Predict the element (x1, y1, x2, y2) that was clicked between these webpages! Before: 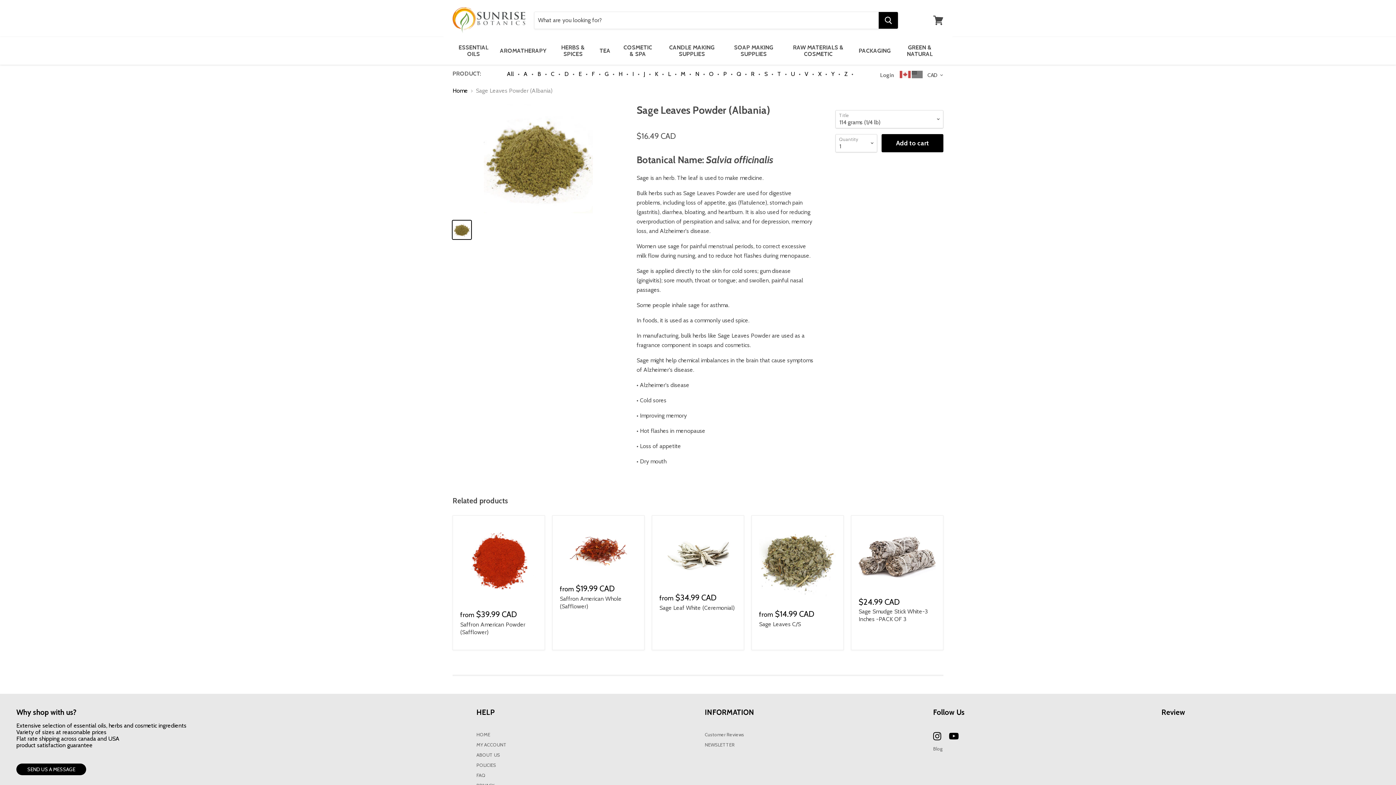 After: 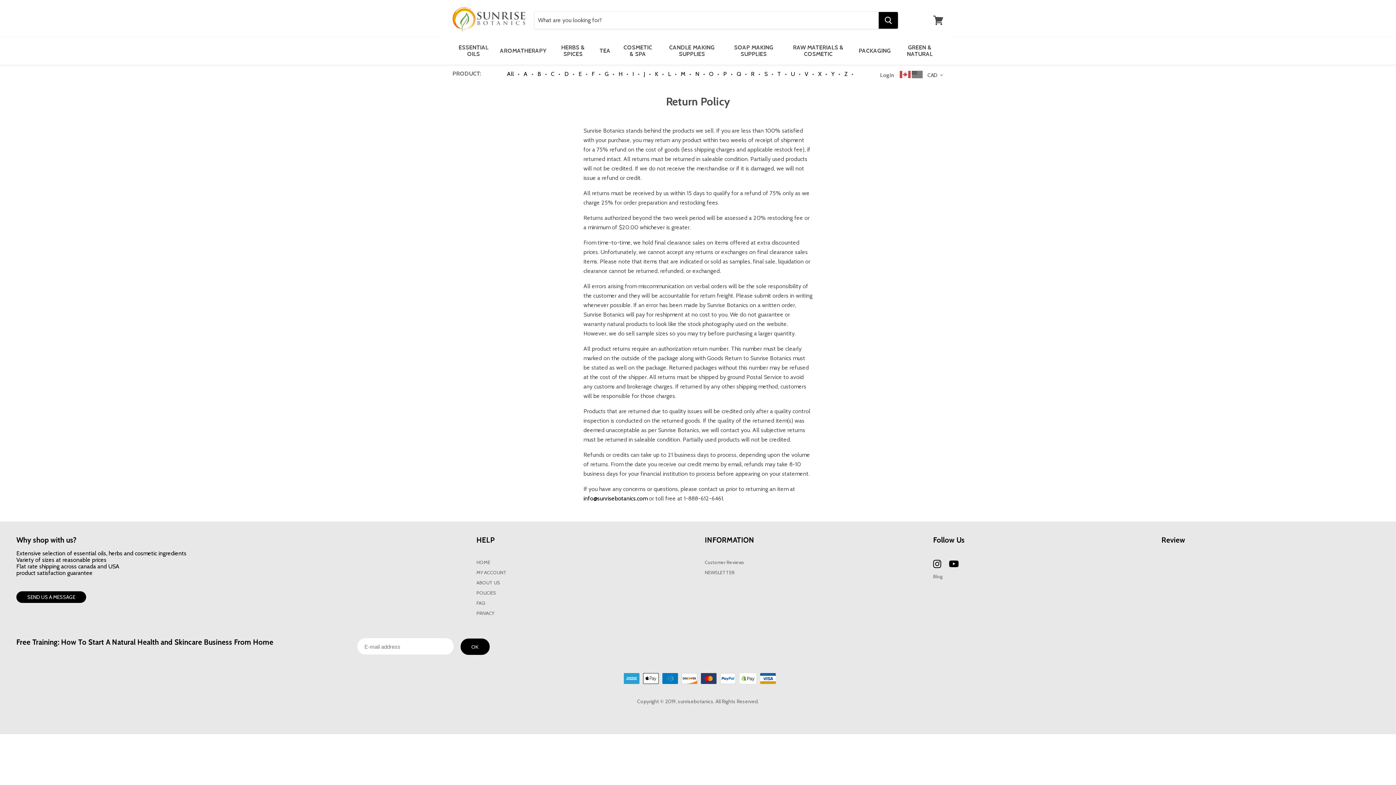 Action: bbox: (476, 762, 496, 768) label: POLICIES